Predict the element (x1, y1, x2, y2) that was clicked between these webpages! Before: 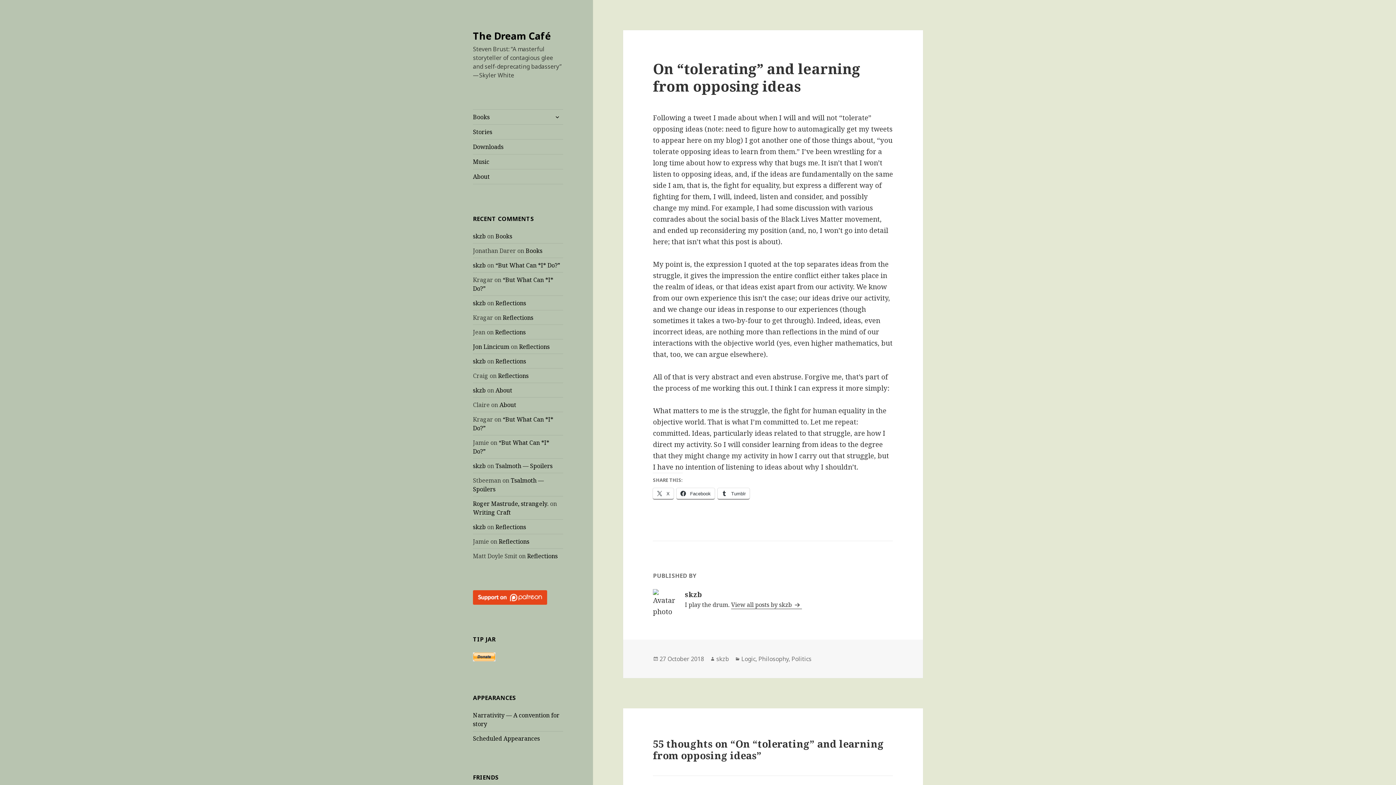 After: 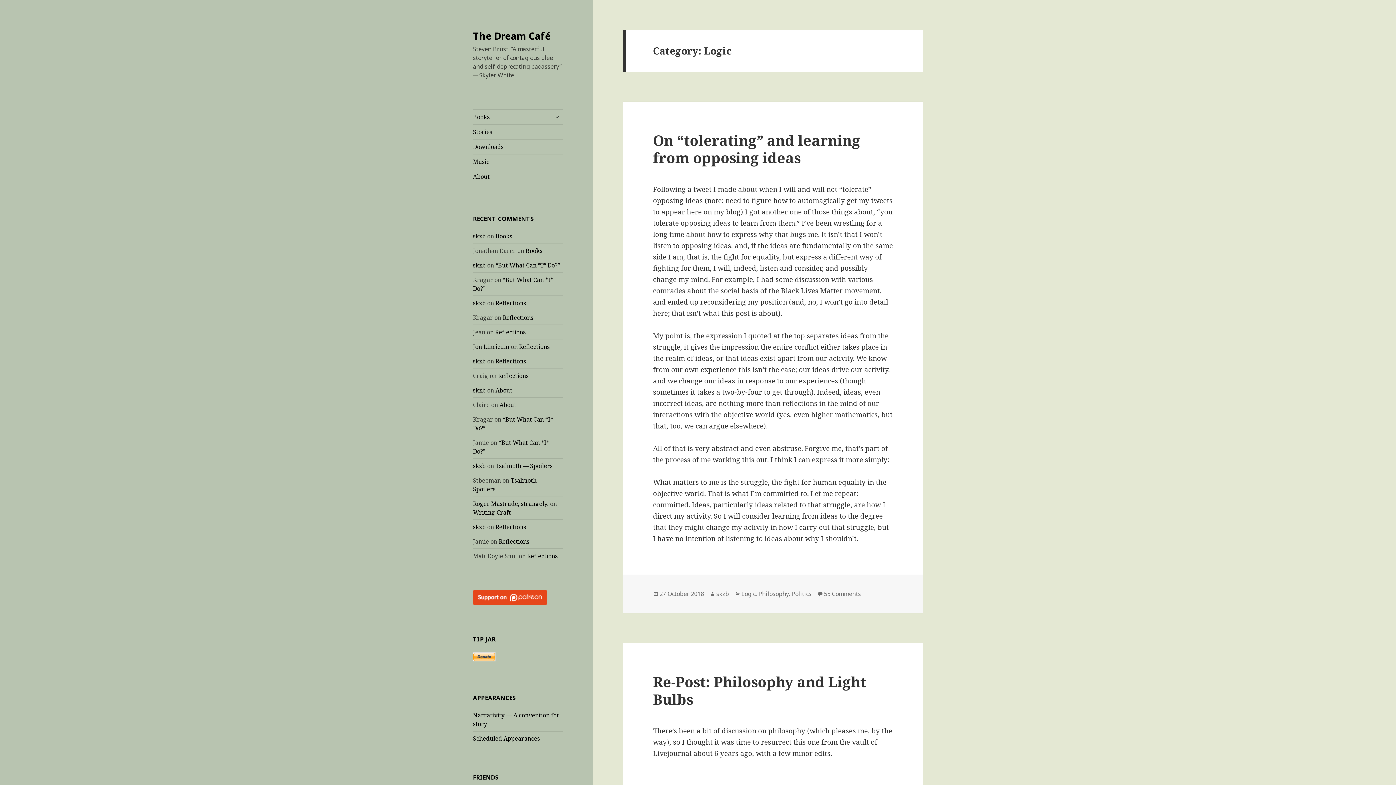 Action: bbox: (741, 655, 755, 663) label: Logic